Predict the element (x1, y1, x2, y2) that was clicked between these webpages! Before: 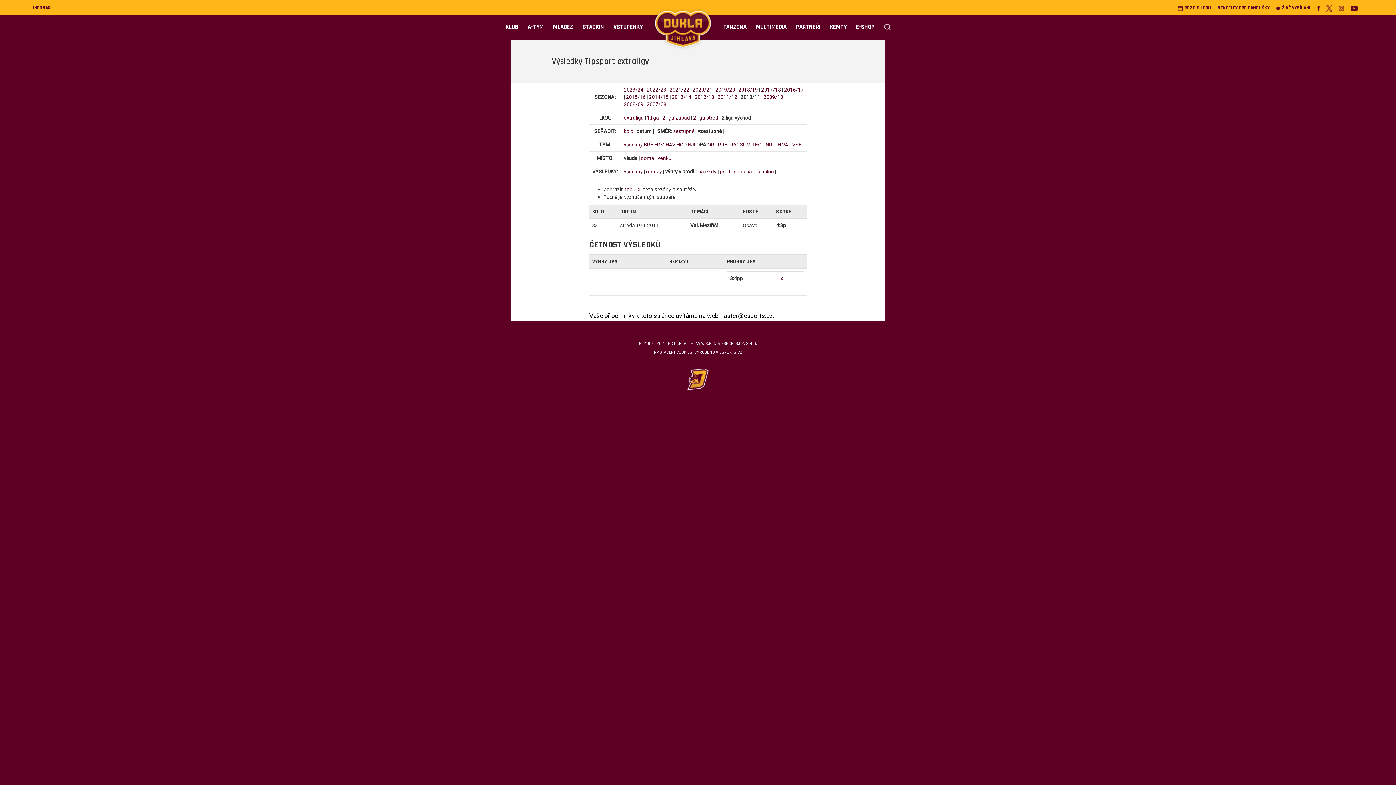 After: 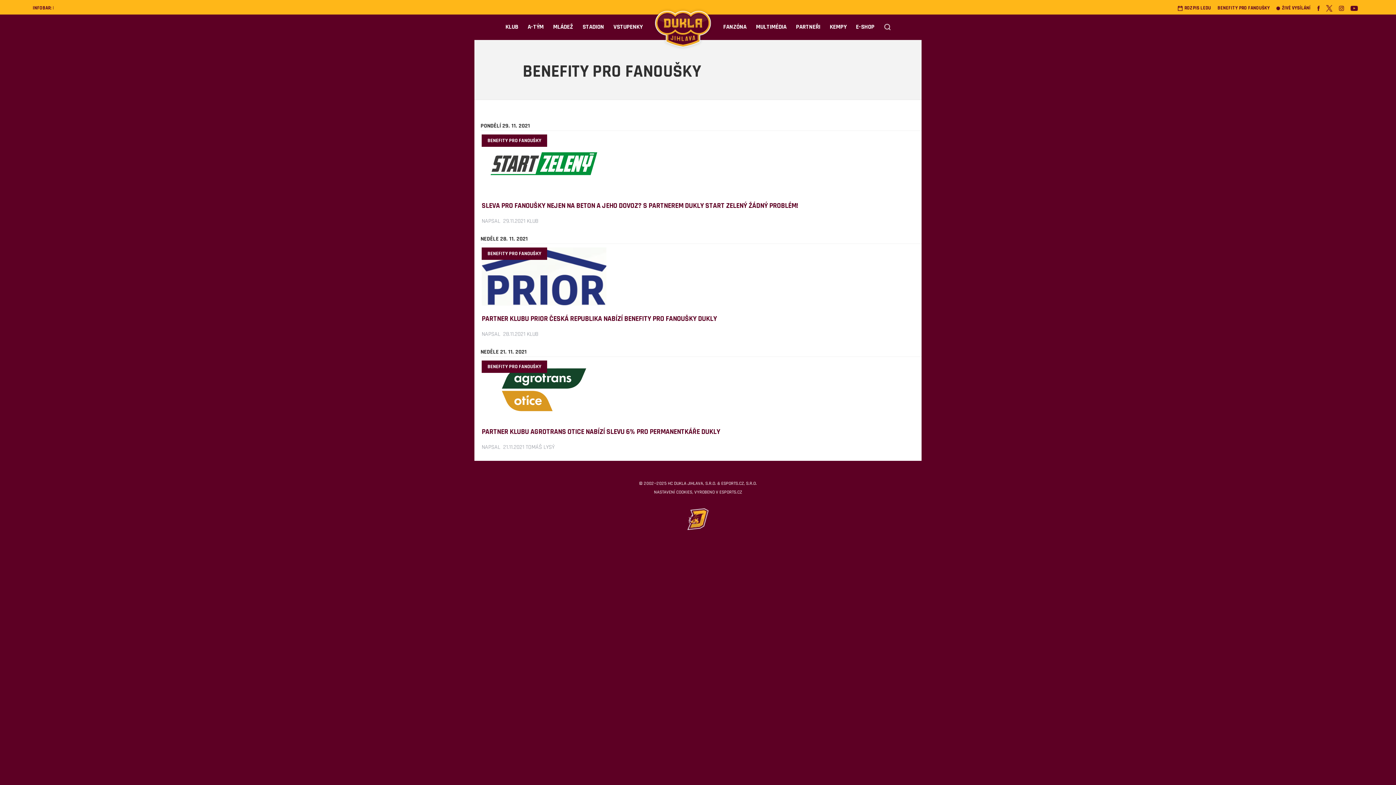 Action: bbox: (1217, 5, 1270, 11) label: BENEFITY PRO FANOUŠKY